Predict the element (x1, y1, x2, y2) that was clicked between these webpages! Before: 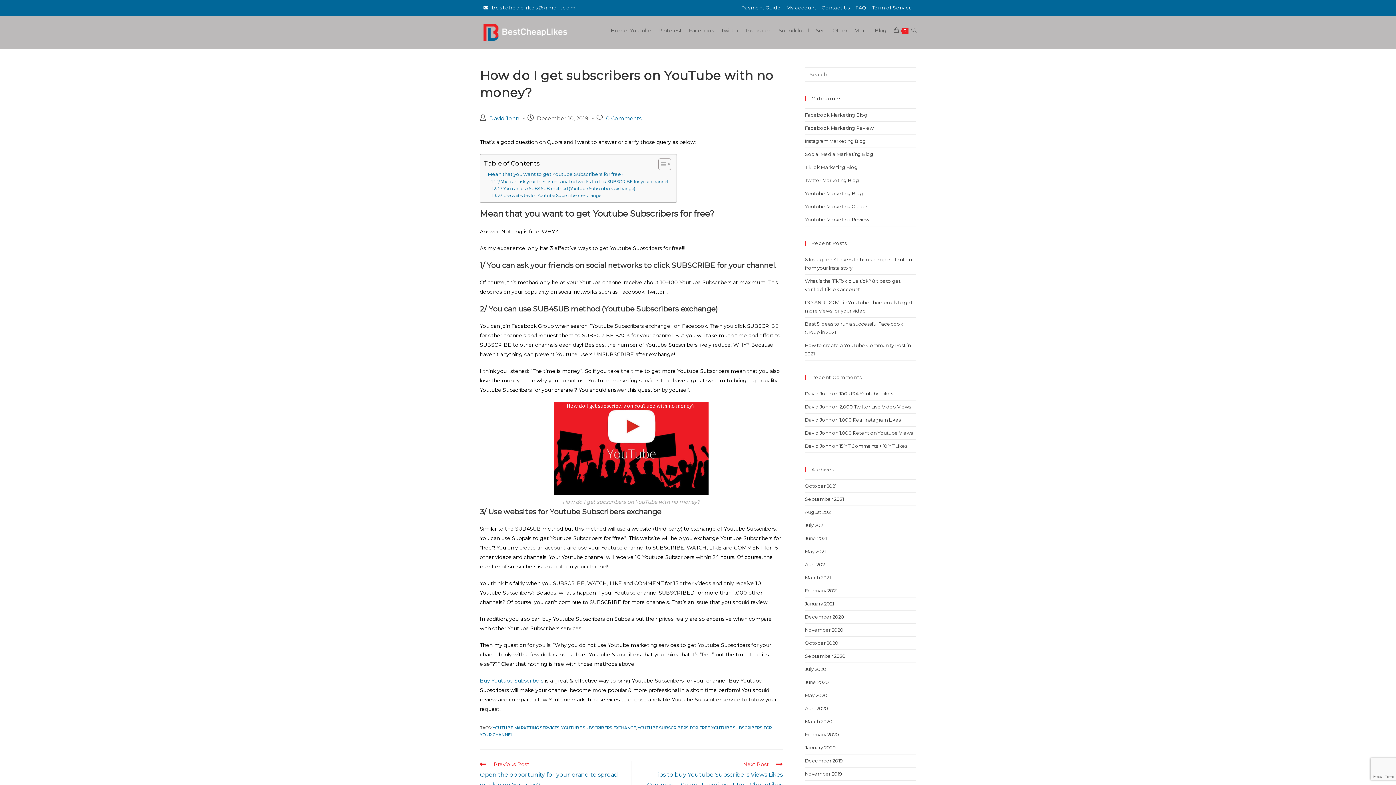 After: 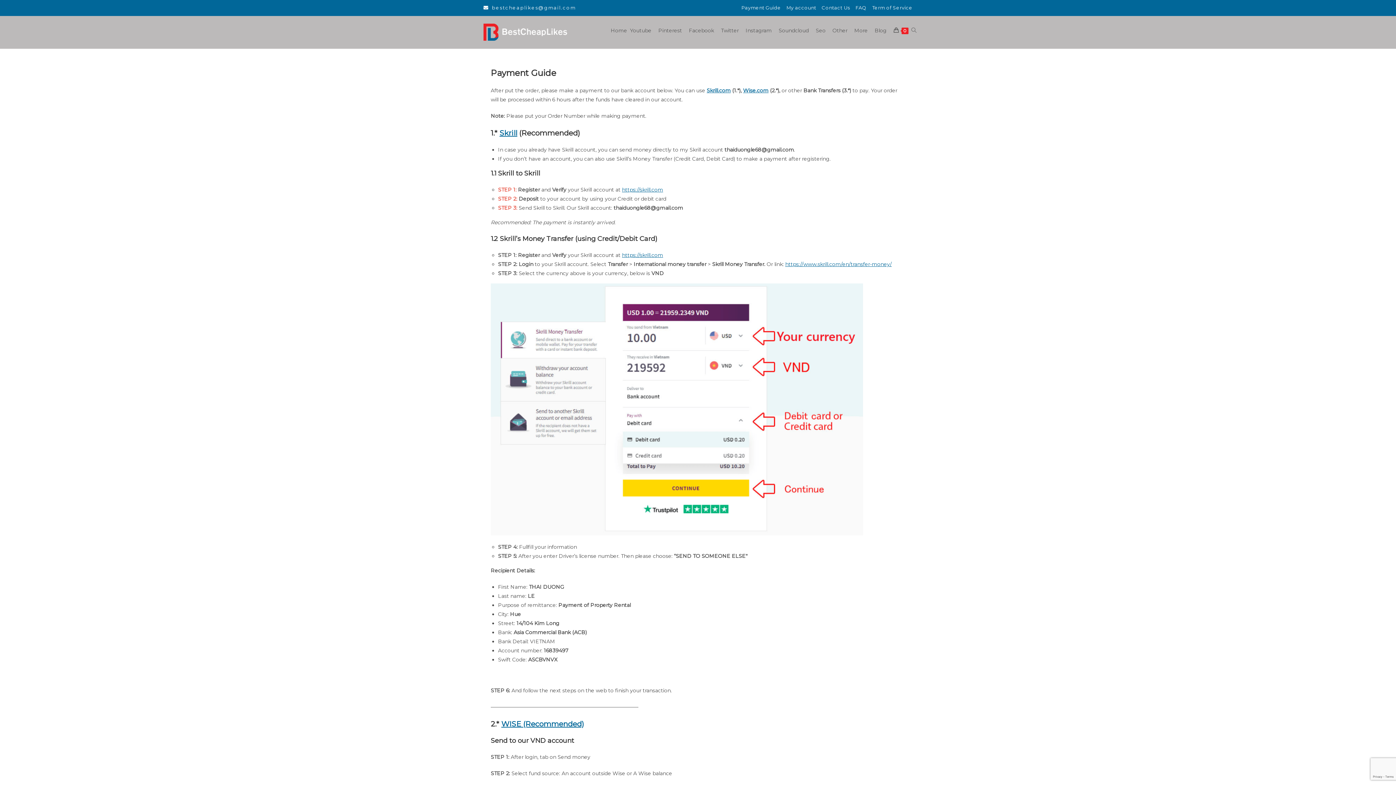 Action: label: Payment Guide bbox: (741, 3, 781, 12)